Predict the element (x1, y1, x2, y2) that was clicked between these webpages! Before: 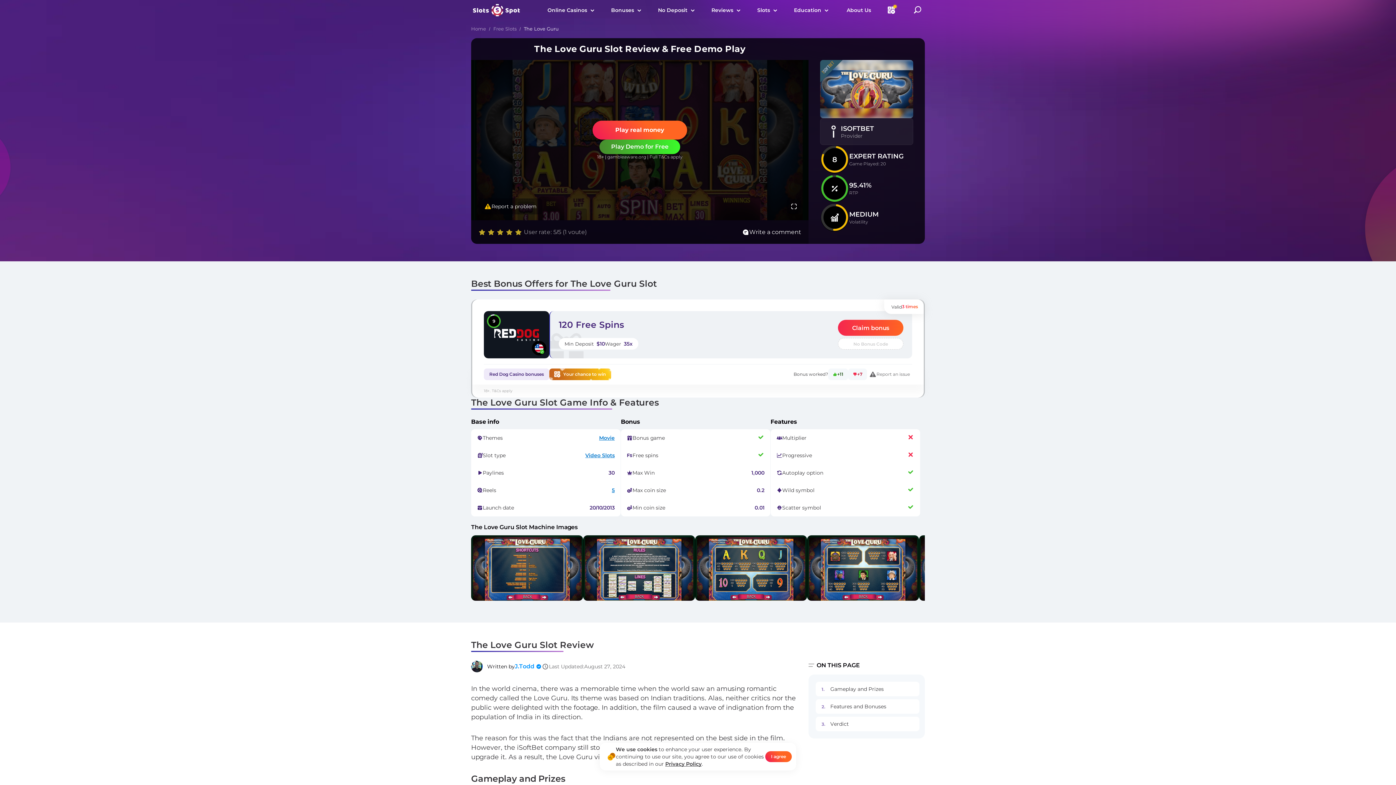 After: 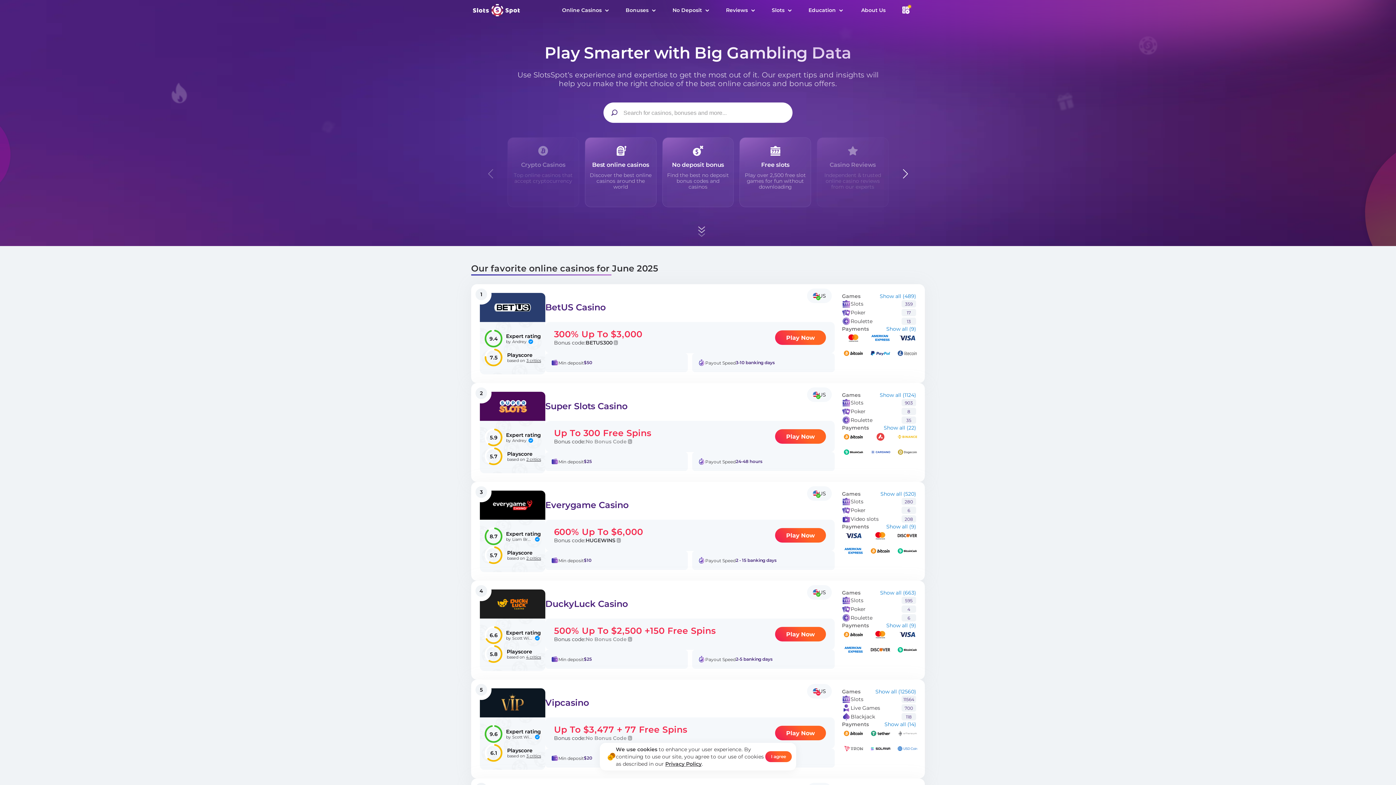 Action: bbox: (471, 2, 522, 18)